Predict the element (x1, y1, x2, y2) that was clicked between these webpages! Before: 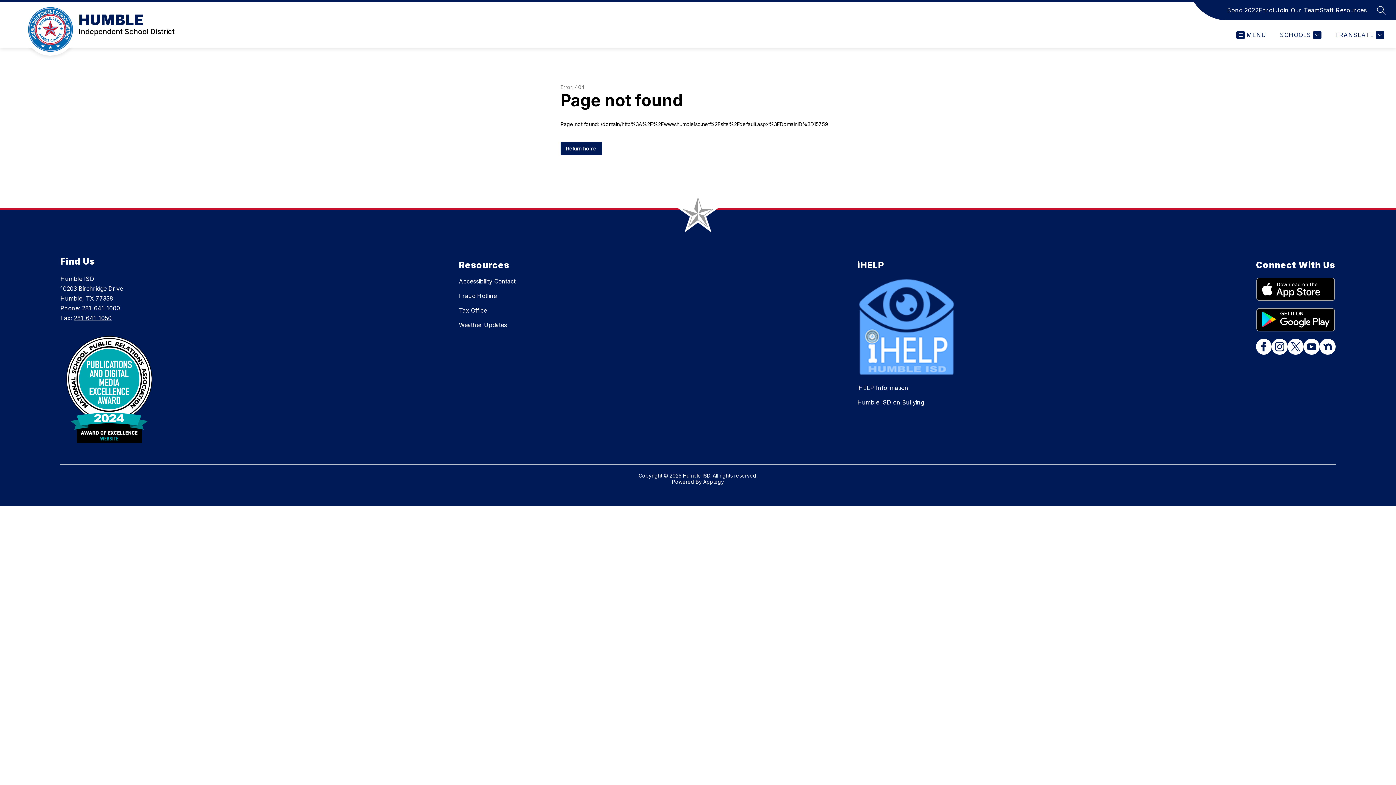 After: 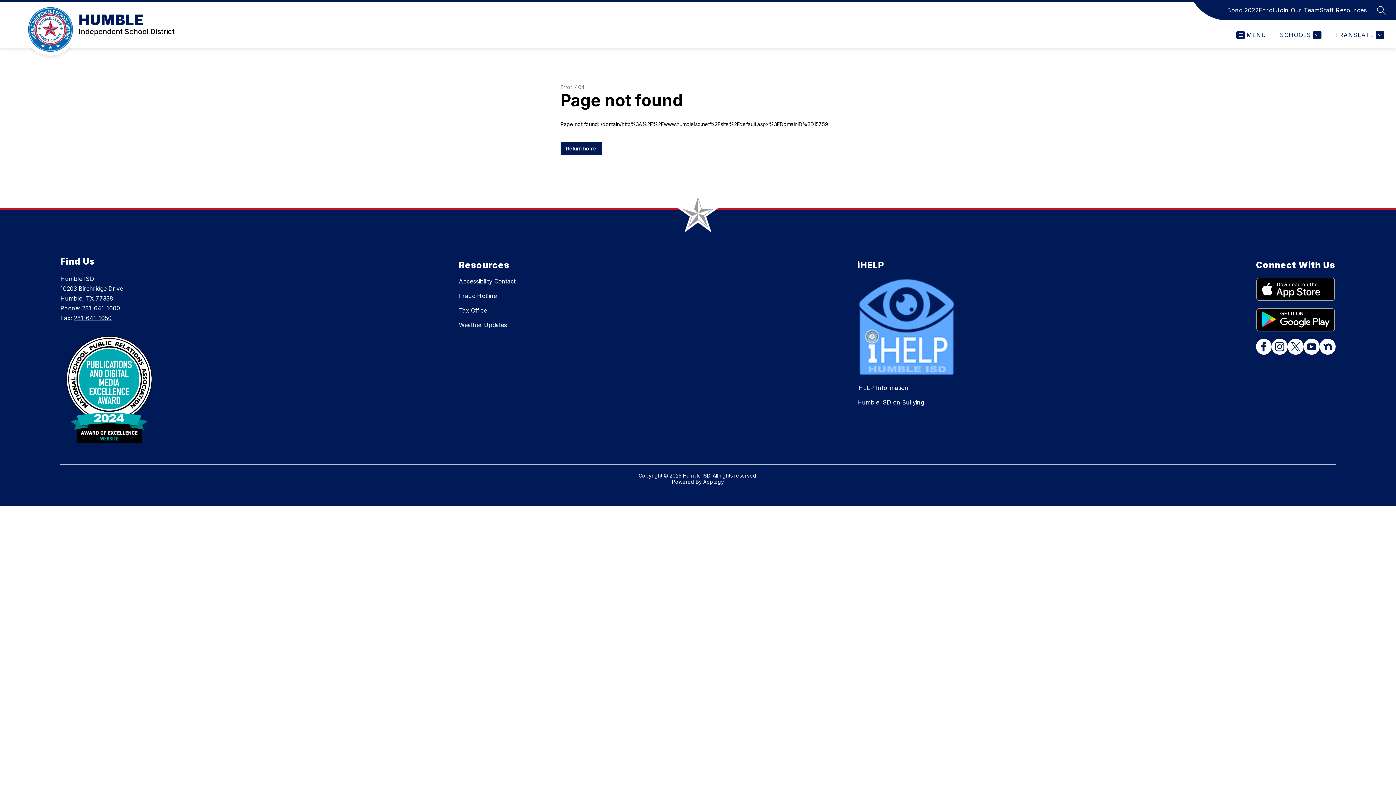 Action: bbox: (1319, 339, 1335, 363)